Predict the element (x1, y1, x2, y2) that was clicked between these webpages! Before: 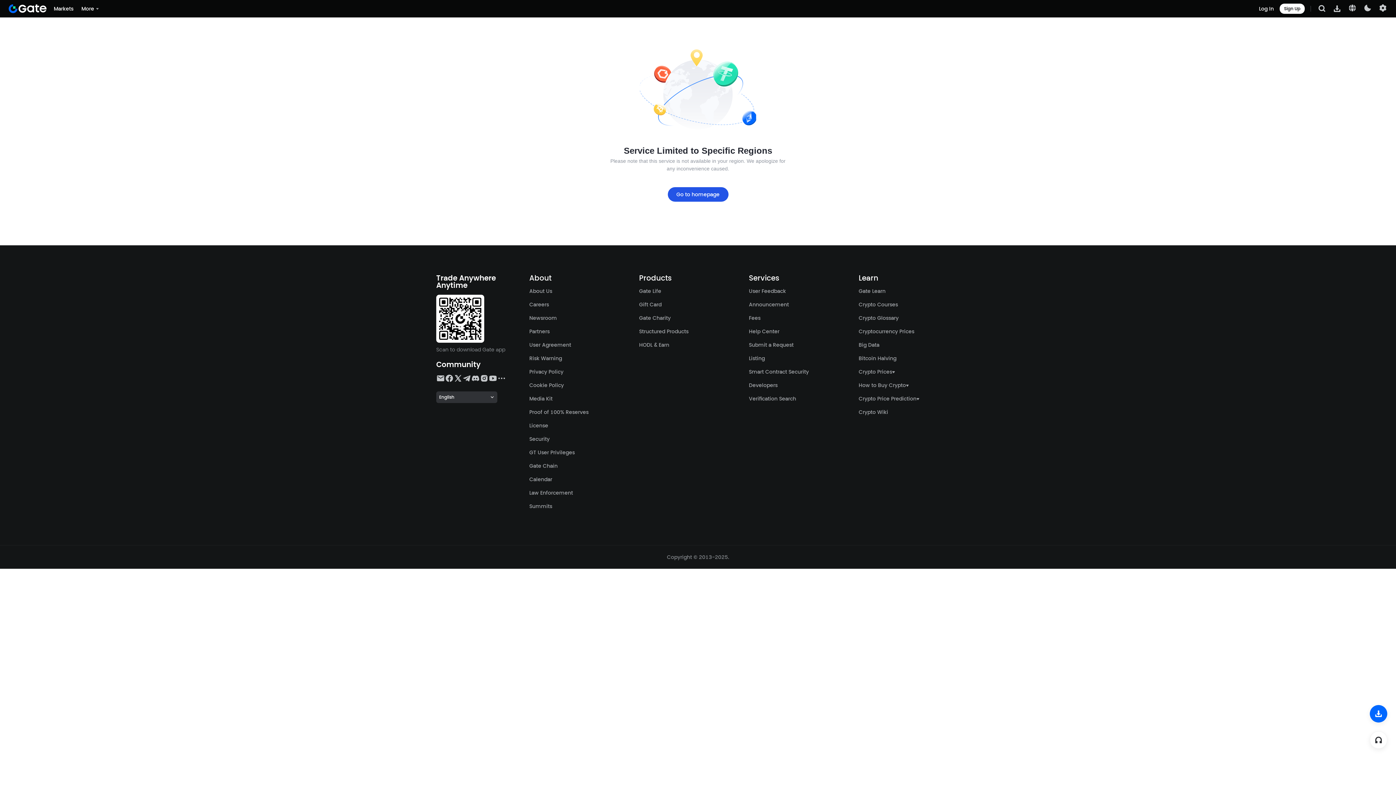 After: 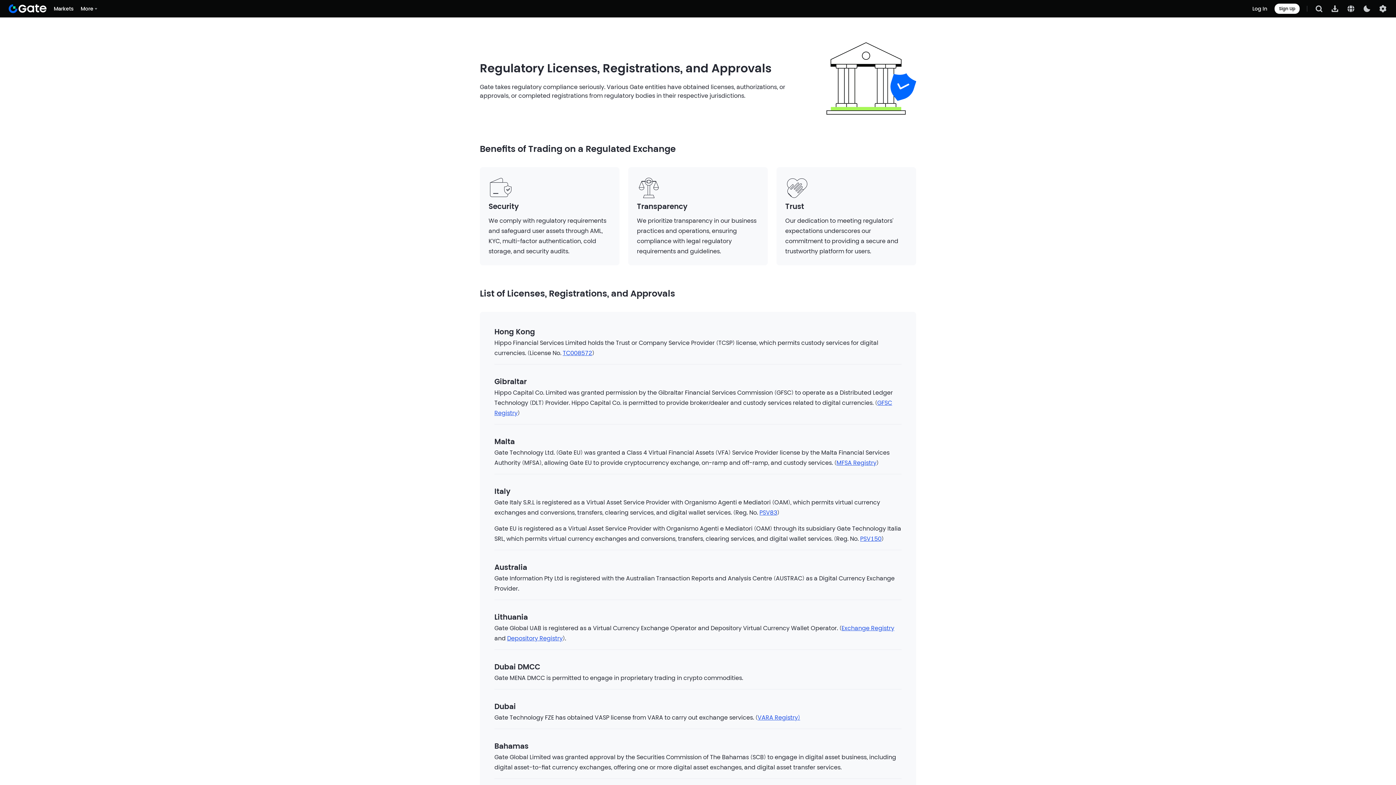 Action: label: License bbox: (529, 422, 548, 429)